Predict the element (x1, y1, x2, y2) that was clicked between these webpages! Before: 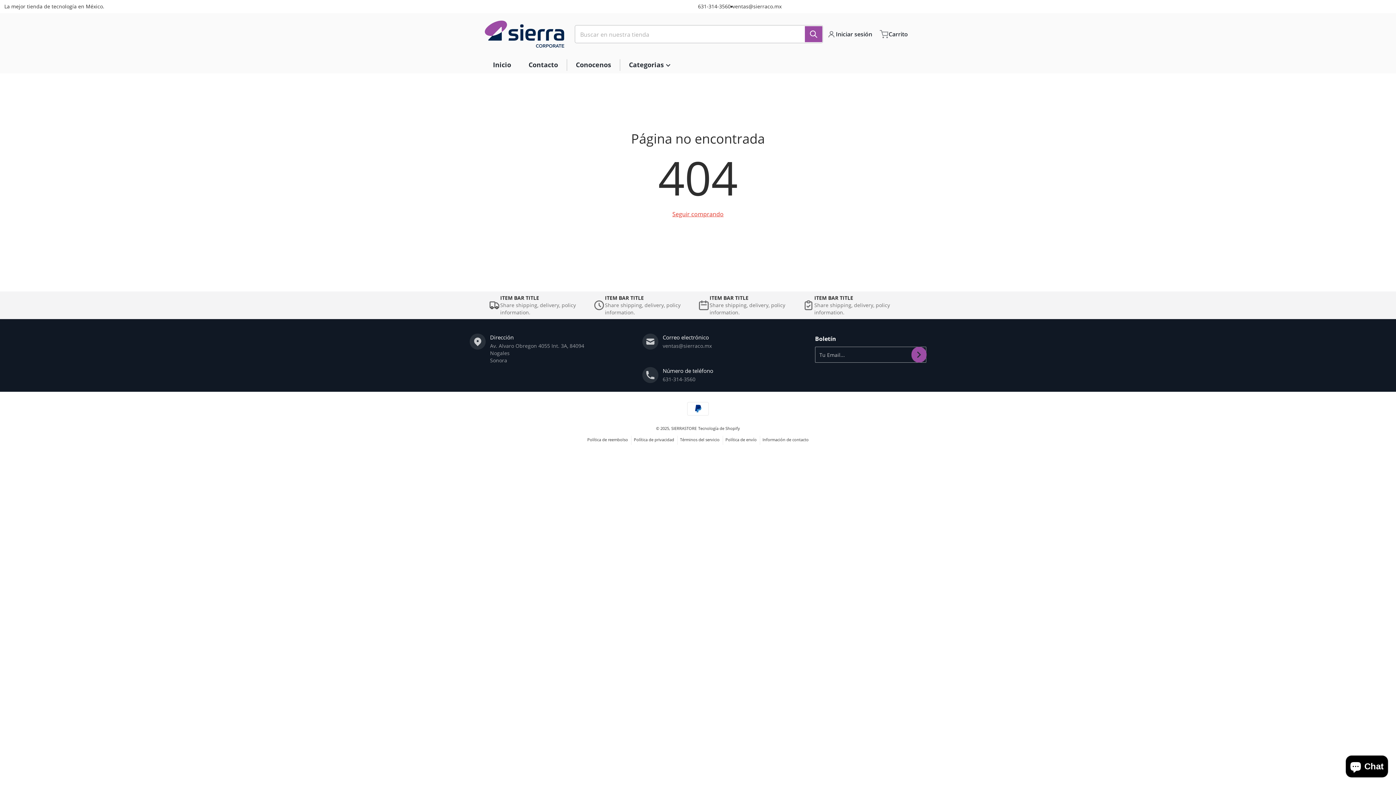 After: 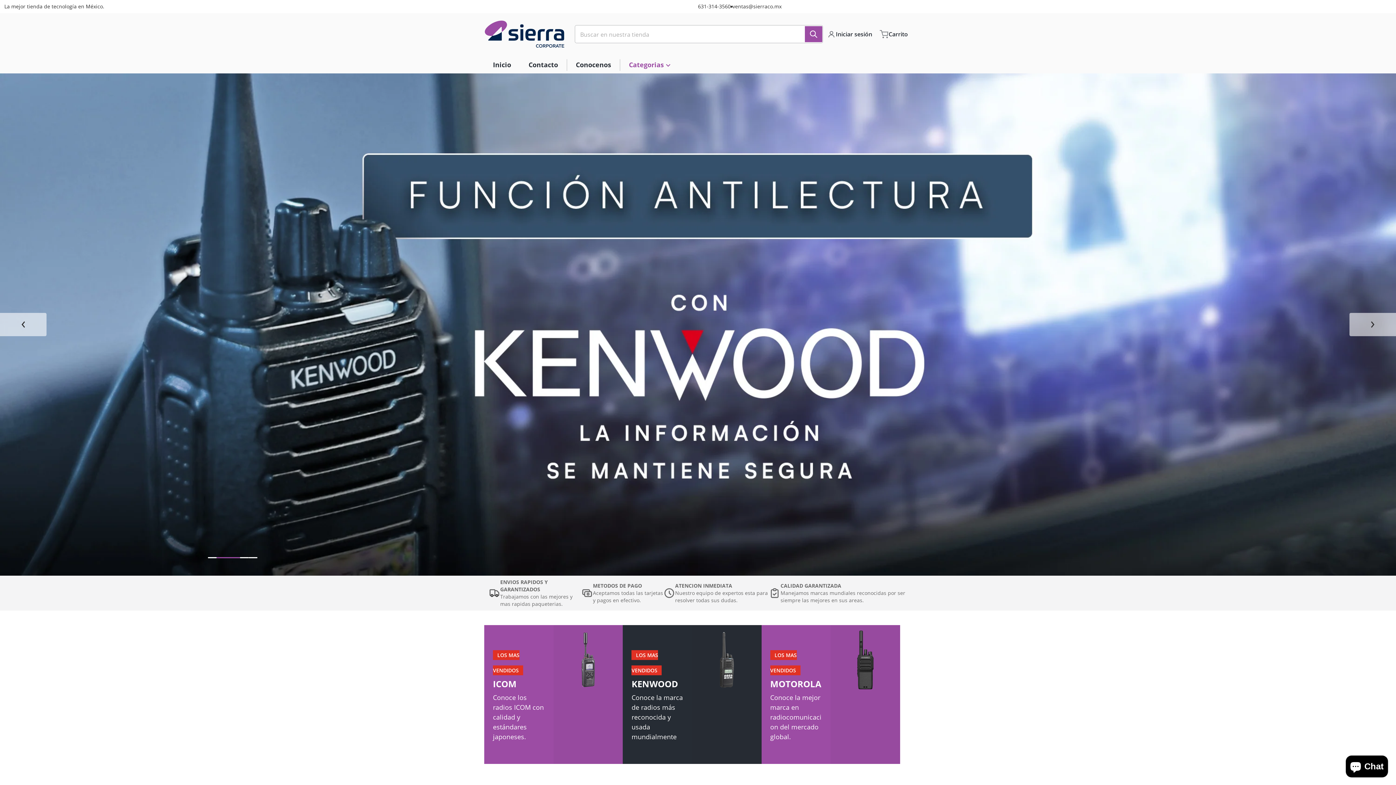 Action: label: SIERRASTORE bbox: (671, 425, 696, 431)